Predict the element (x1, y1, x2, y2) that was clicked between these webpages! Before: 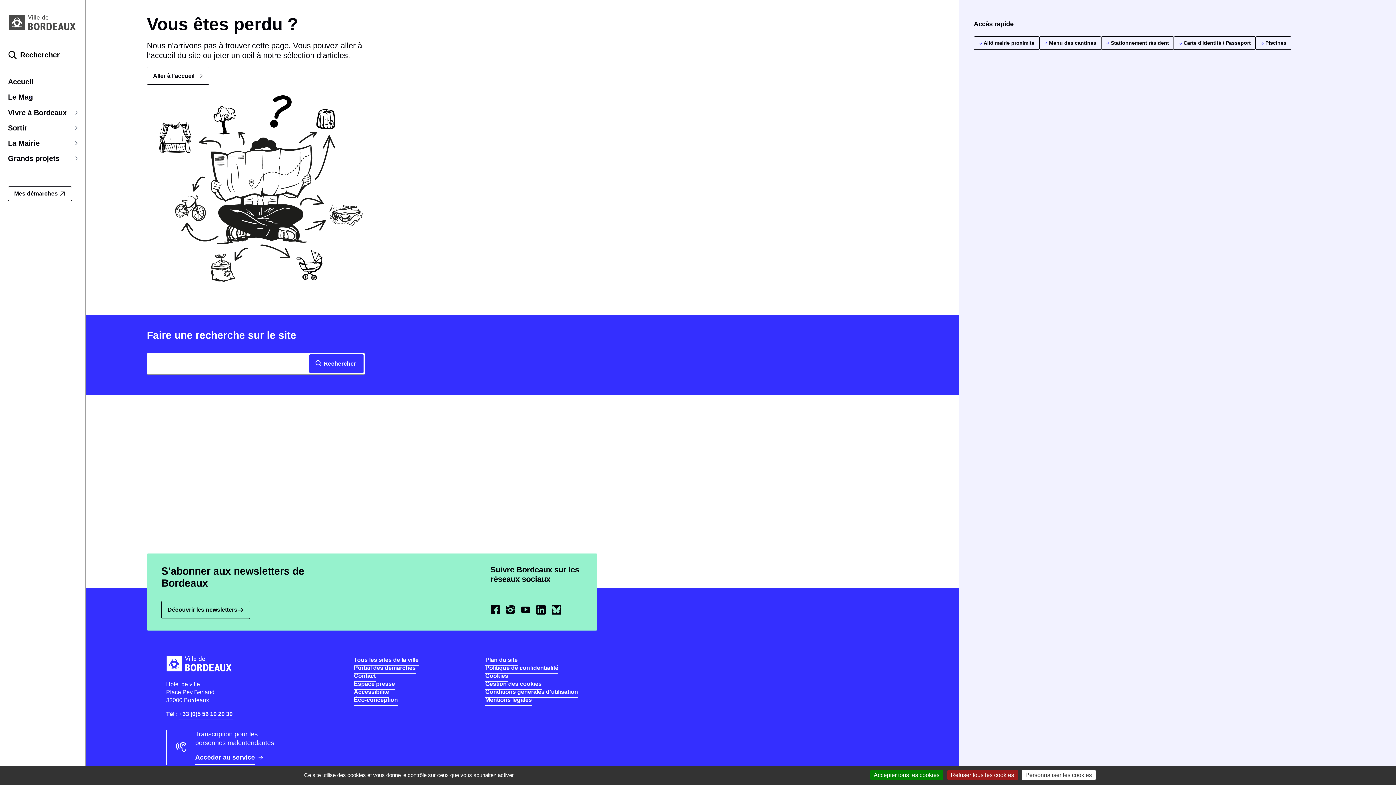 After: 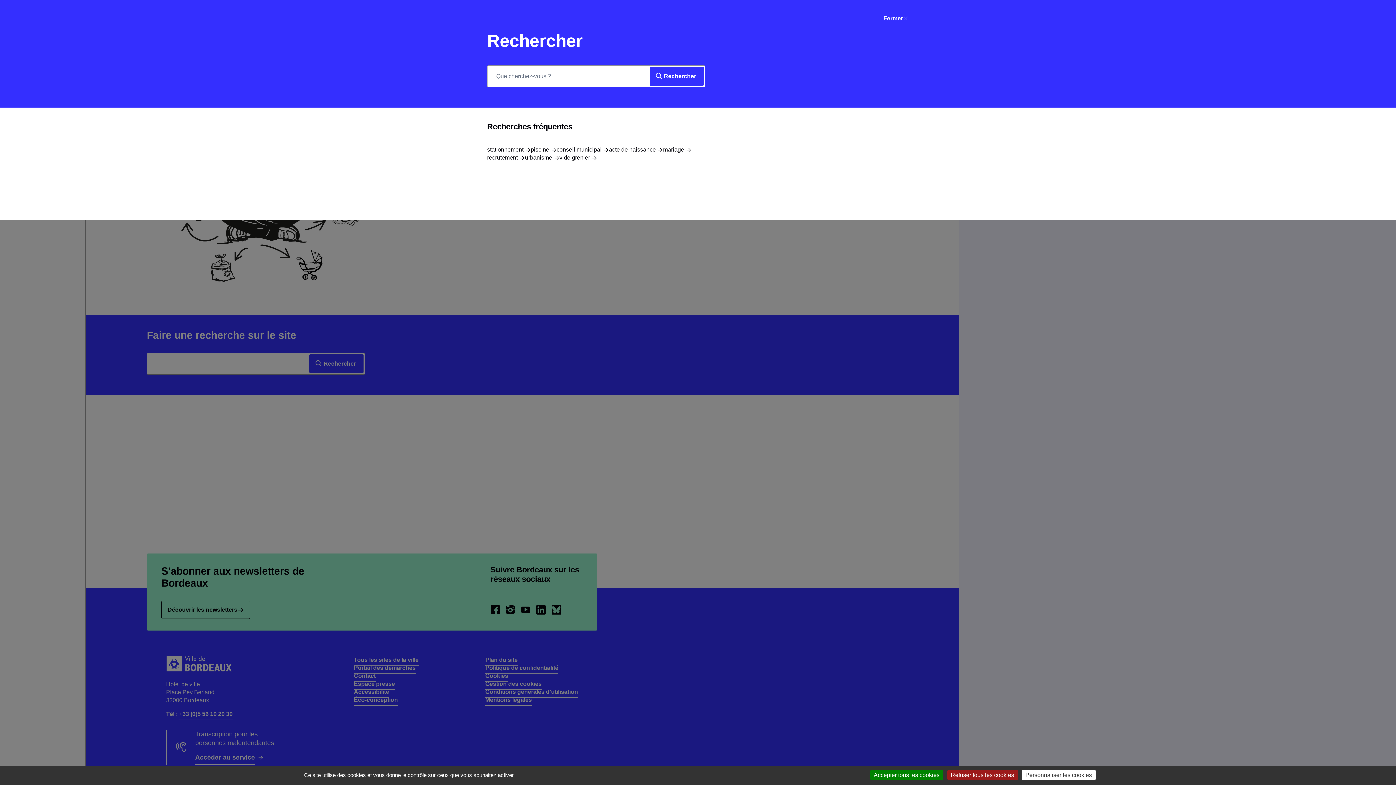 Action: label: Rechercher bbox: (8, 50, 59, 59)